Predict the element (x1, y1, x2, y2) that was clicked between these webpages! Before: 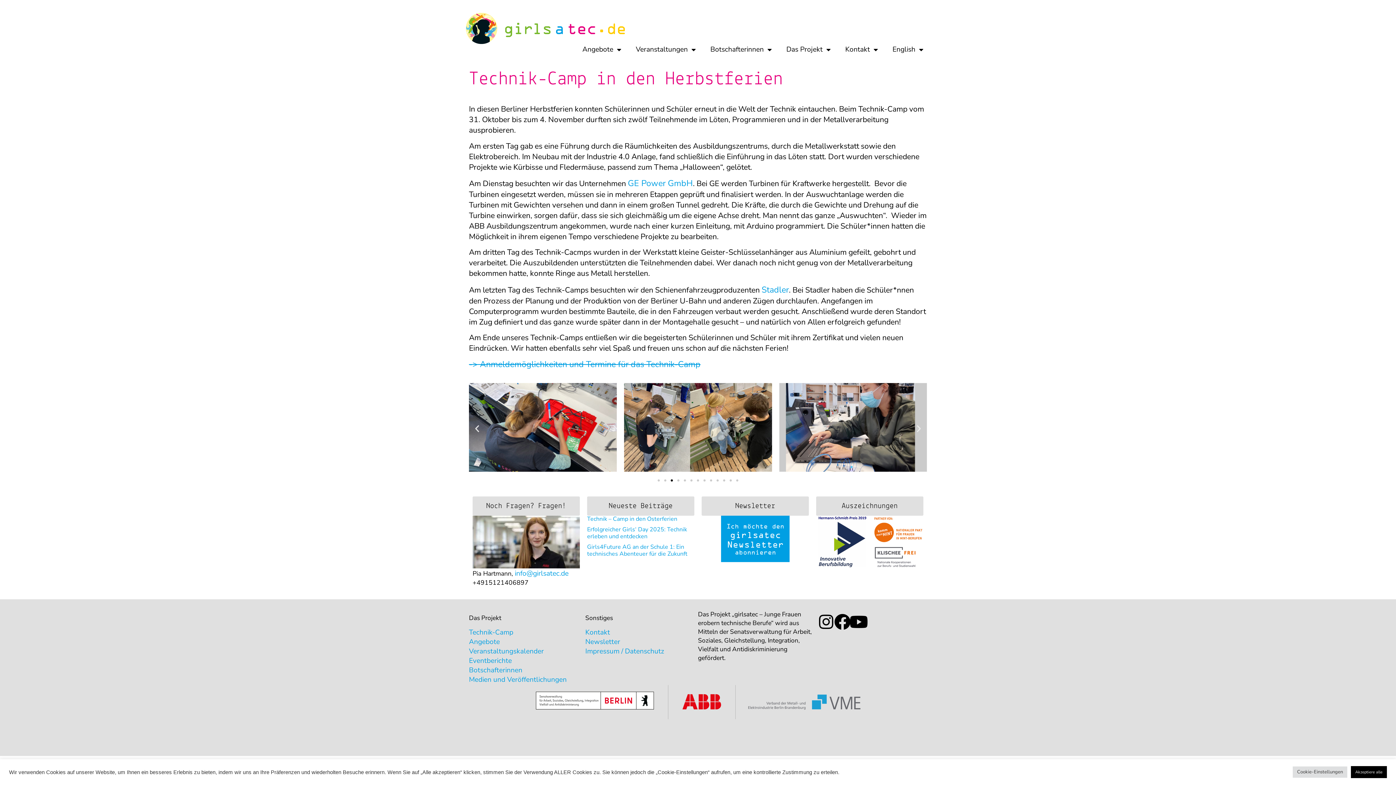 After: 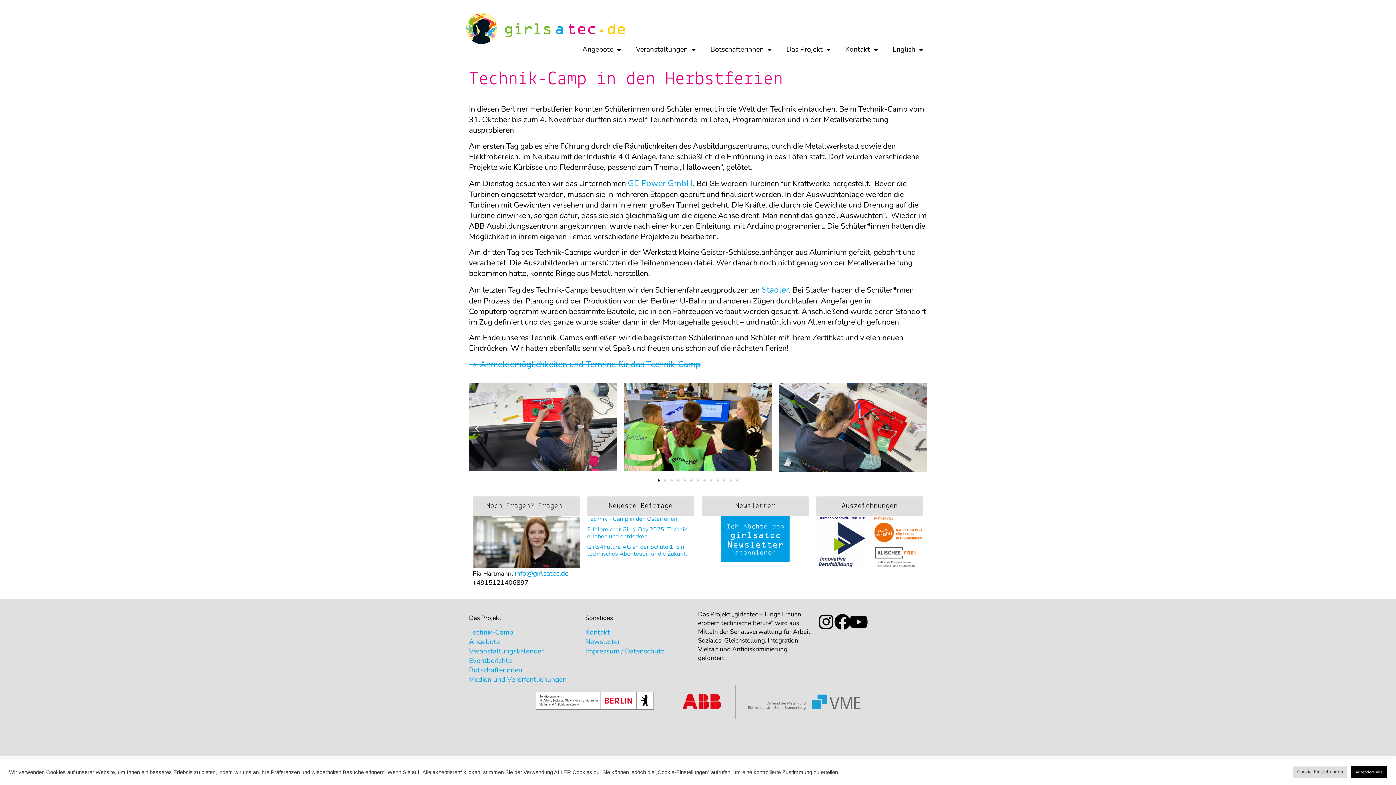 Action: bbox: (657, 479, 660, 481) label: Go to slide 1